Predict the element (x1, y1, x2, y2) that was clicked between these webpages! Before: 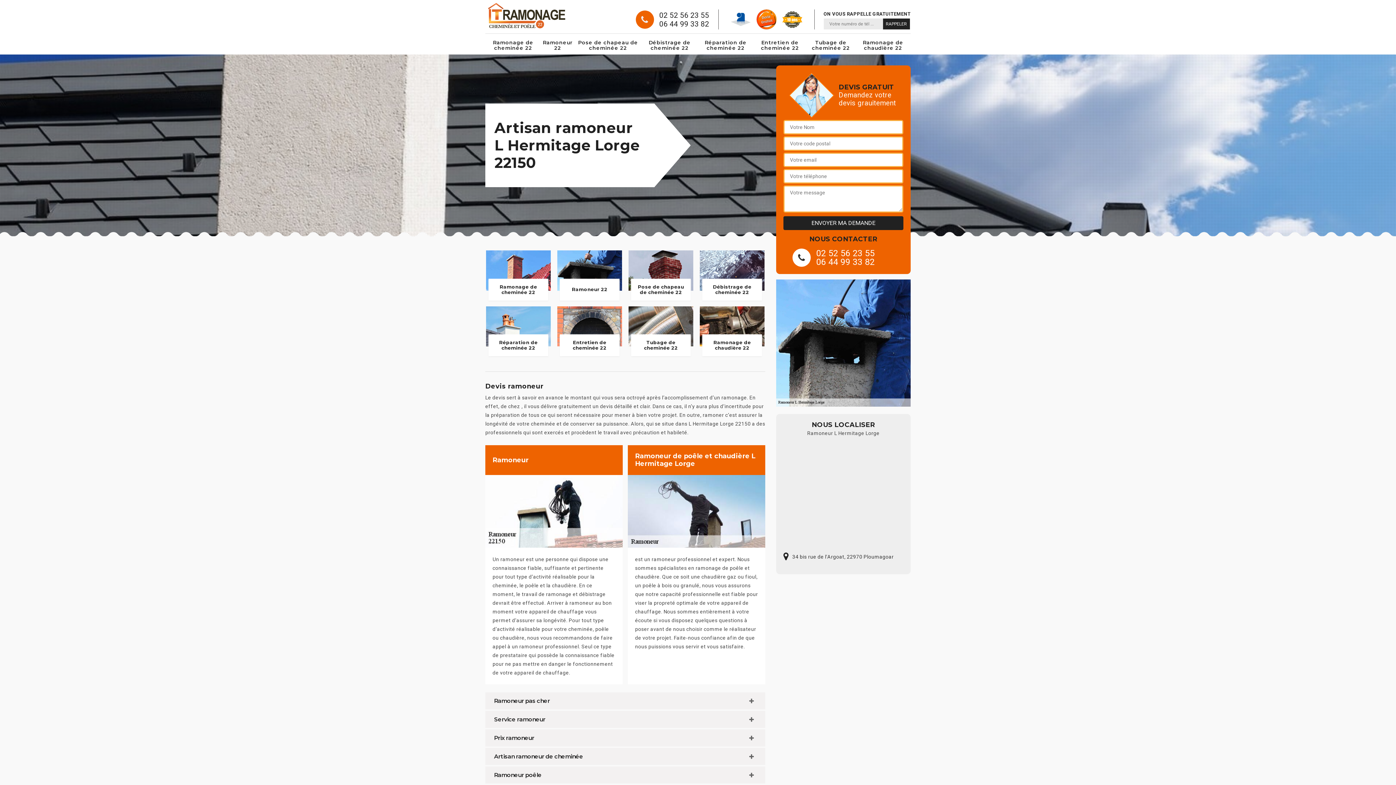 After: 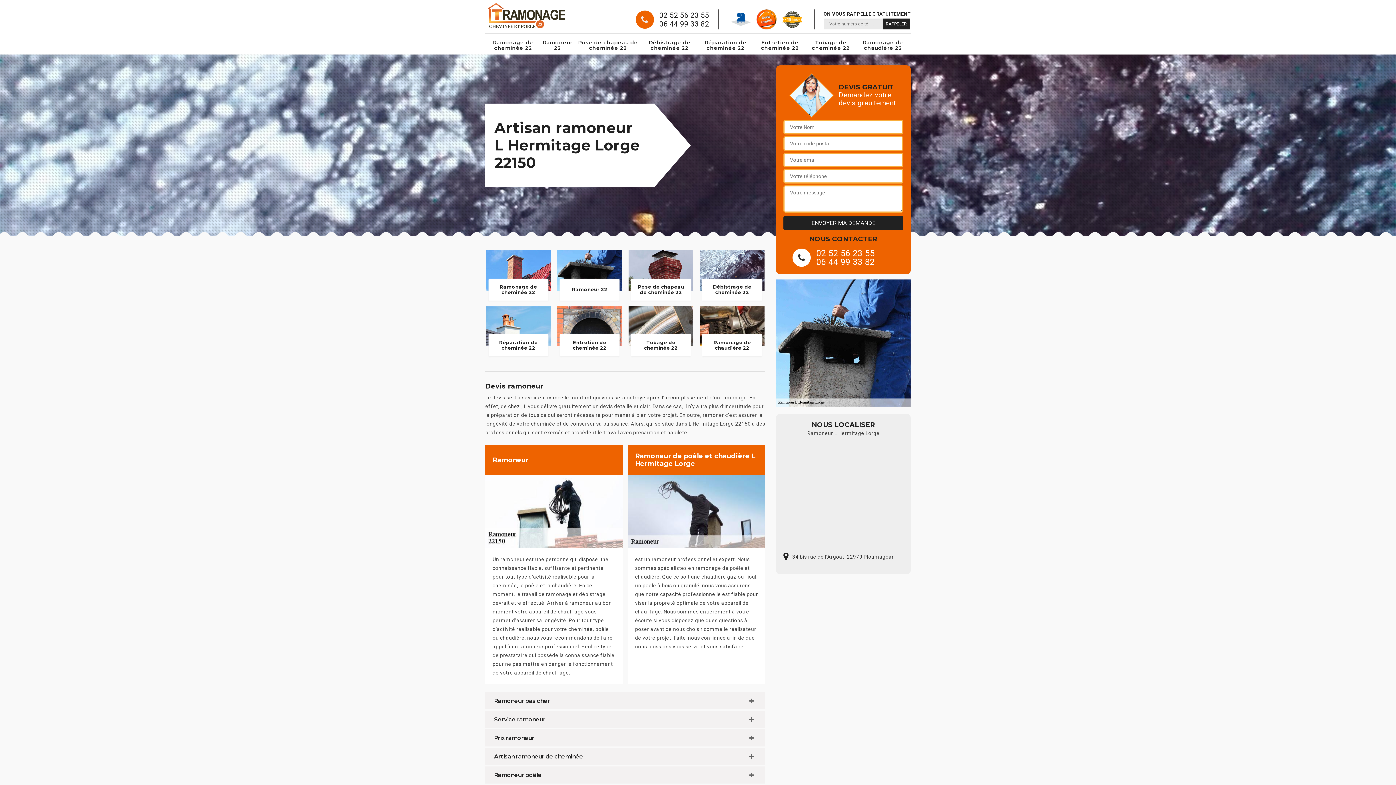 Action: bbox: (659, 10, 709, 19) label: 02 52 56 23 55